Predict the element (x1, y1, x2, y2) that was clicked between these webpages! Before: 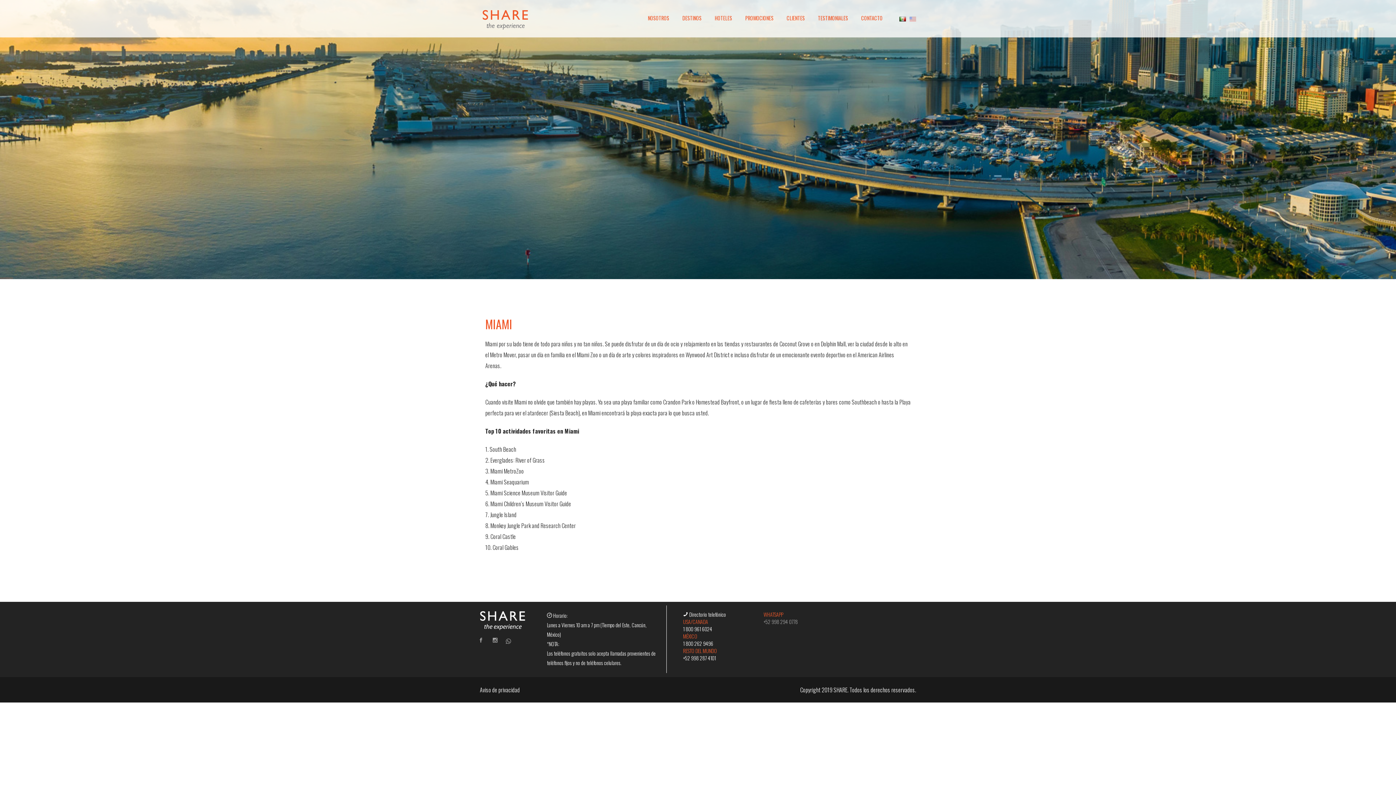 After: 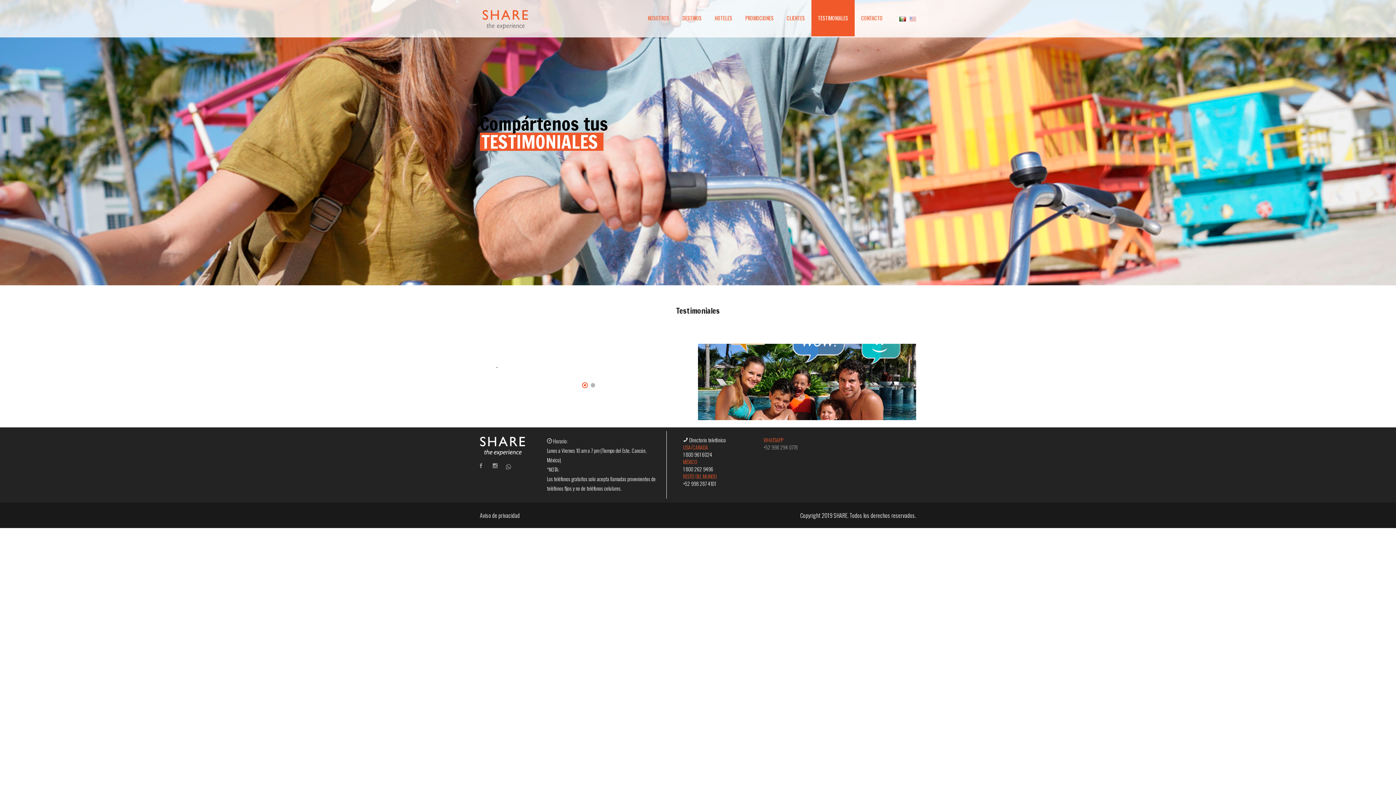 Action: label: TESTIMONIALES bbox: (811, 0, 854, 36)